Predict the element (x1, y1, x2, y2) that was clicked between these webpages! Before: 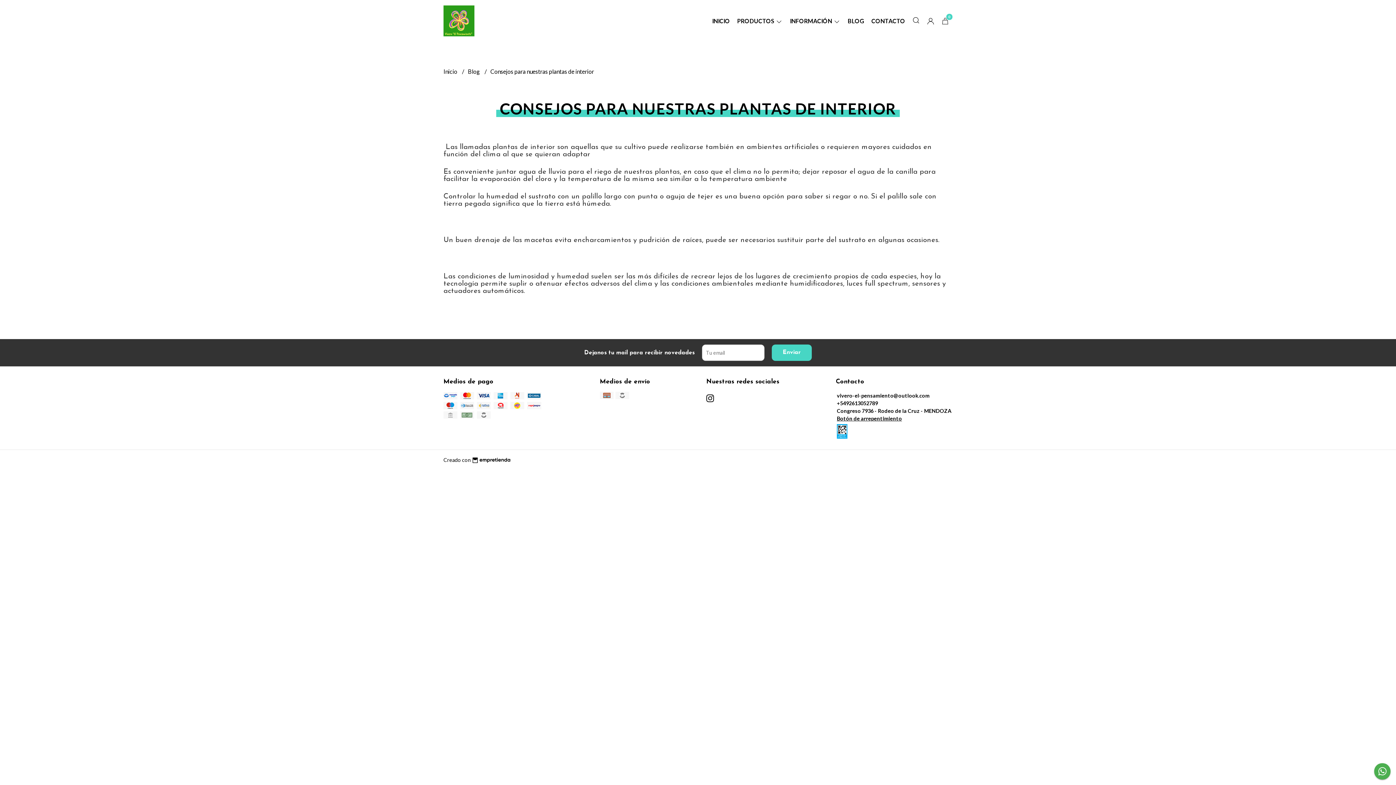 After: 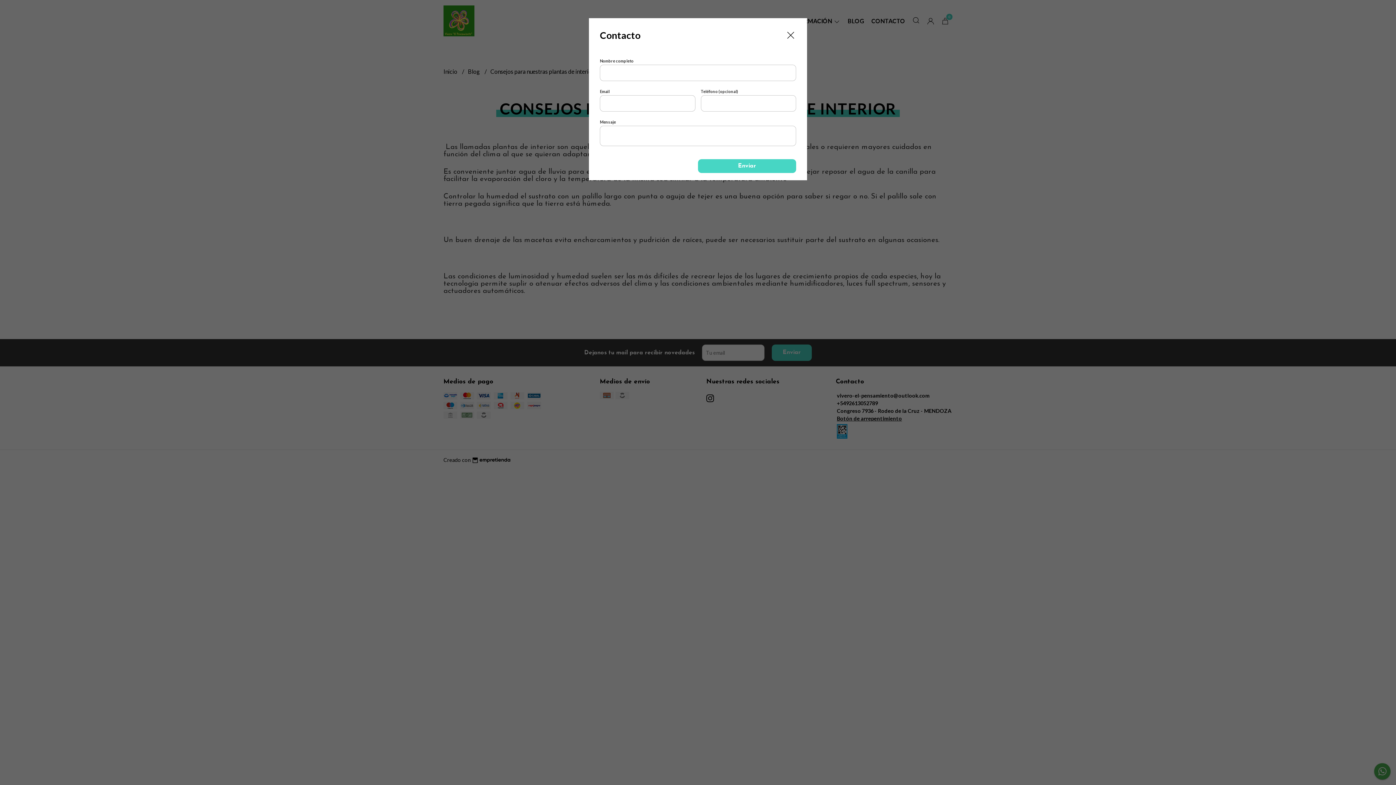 Action: label: CONTACTO bbox: (868, 17, 909, 24)